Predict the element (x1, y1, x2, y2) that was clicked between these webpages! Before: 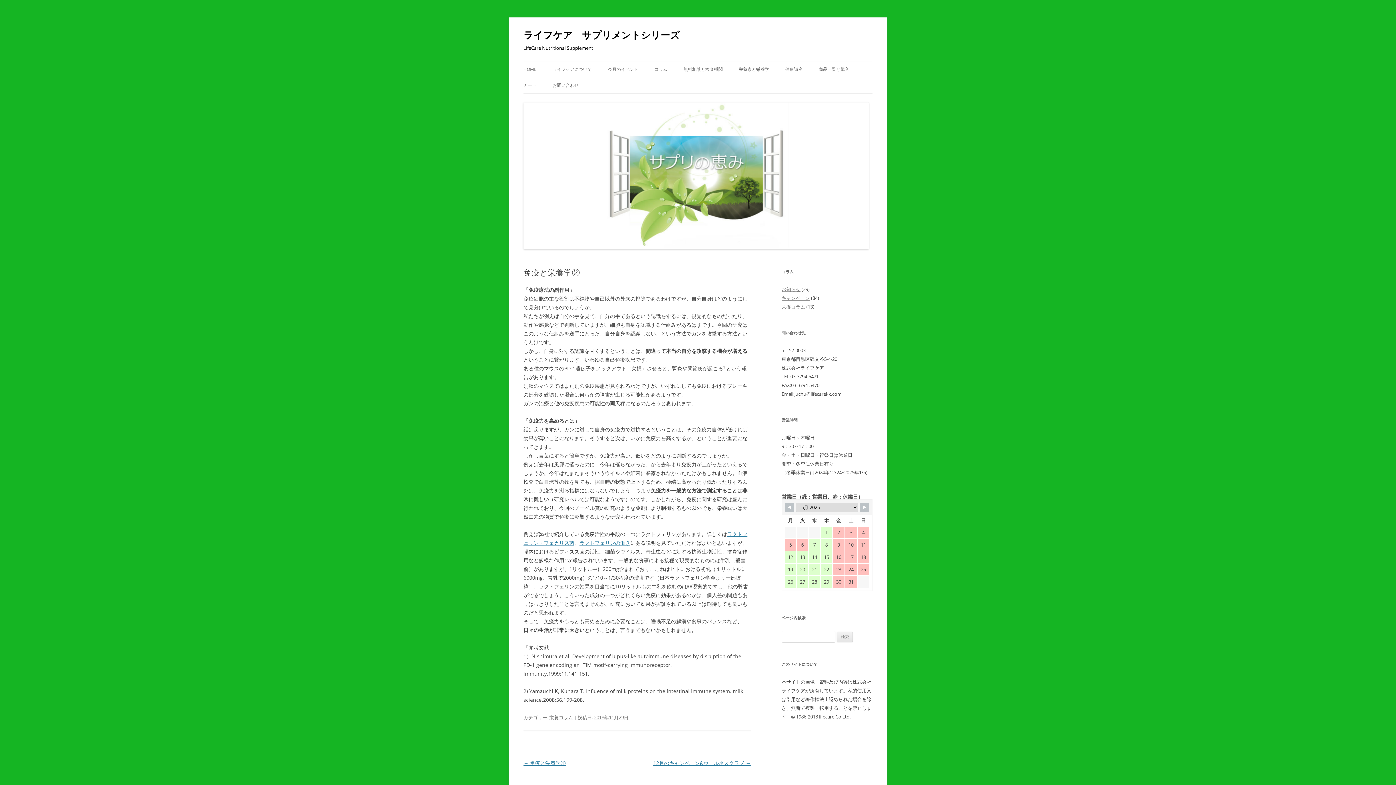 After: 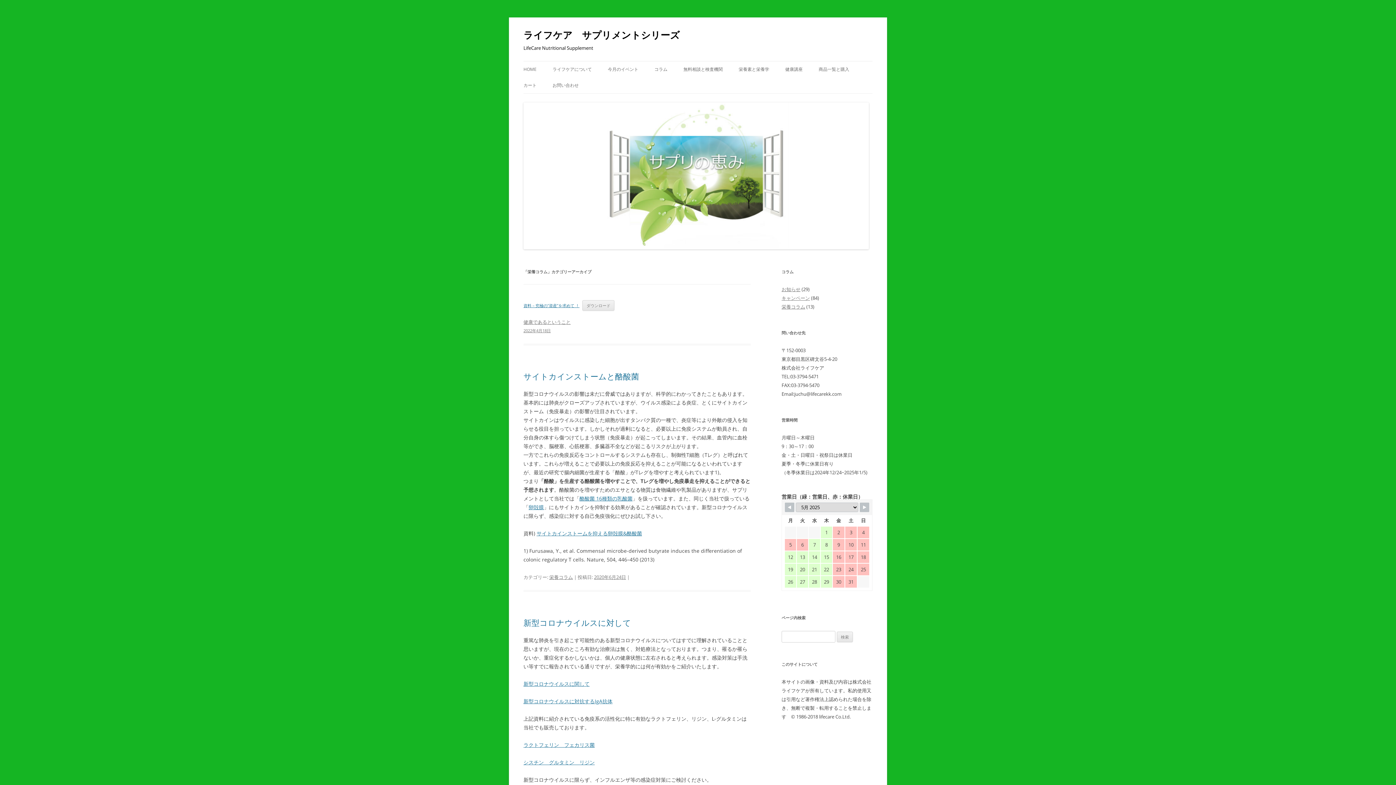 Action: bbox: (781, 303, 805, 310) label: 栄養コラム